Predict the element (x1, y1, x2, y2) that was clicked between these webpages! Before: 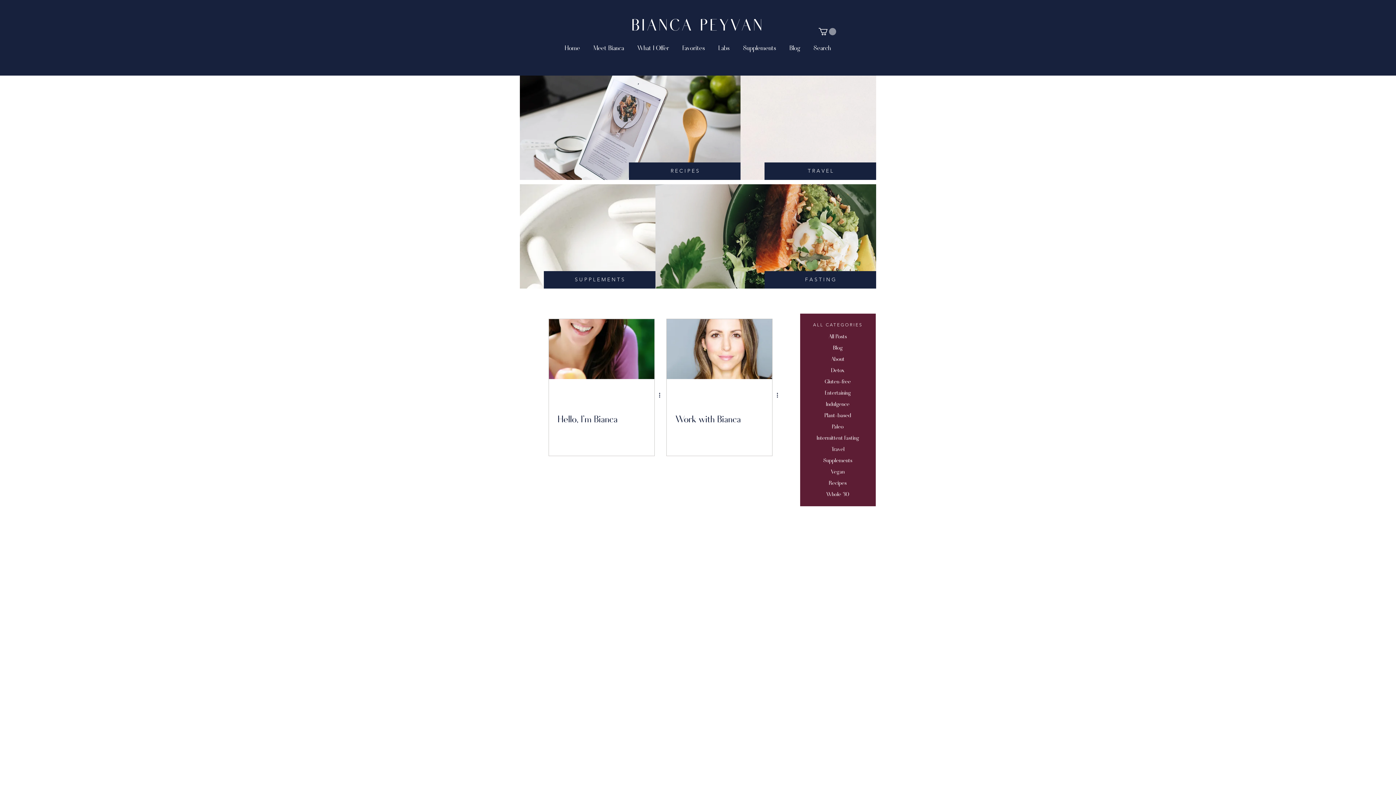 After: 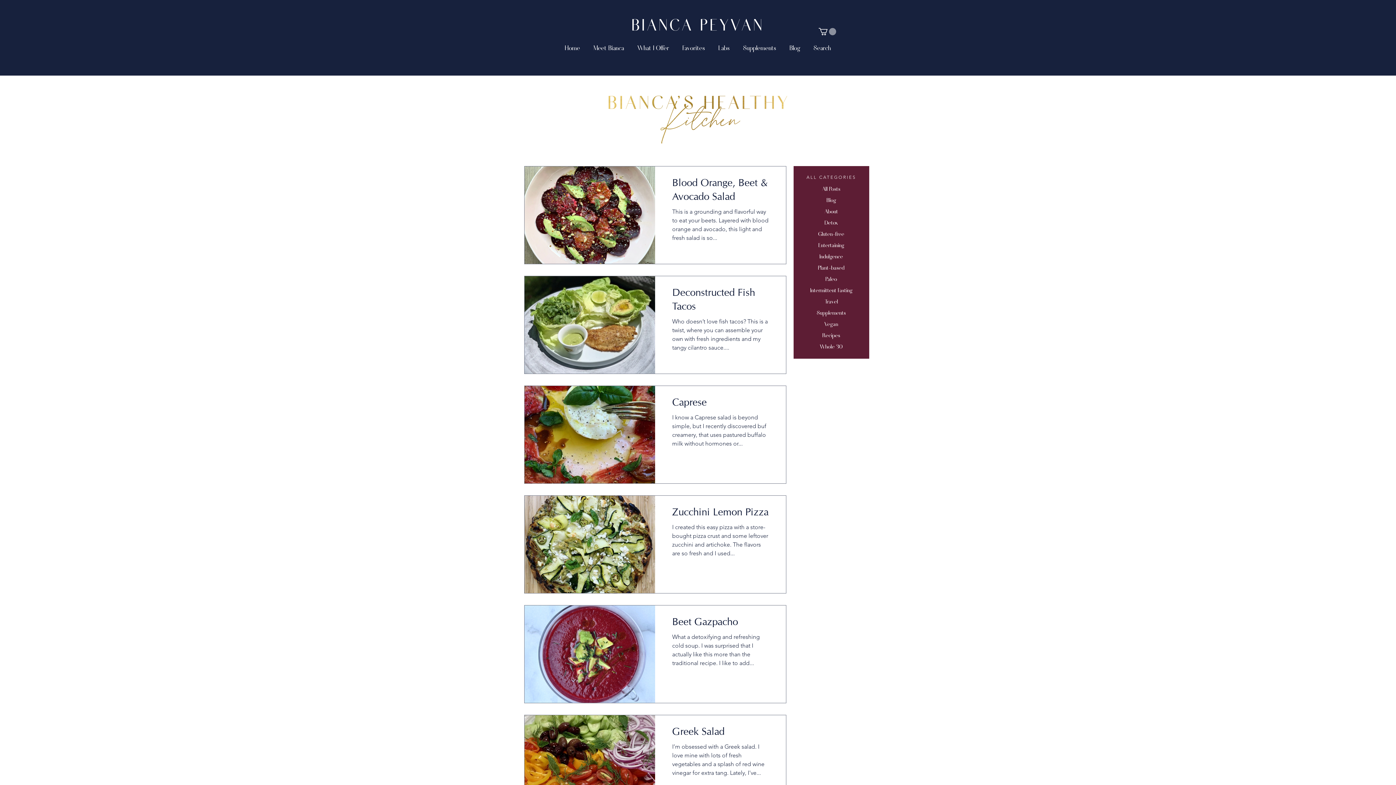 Action: label: R E C I P E S bbox: (629, 162, 740, 179)